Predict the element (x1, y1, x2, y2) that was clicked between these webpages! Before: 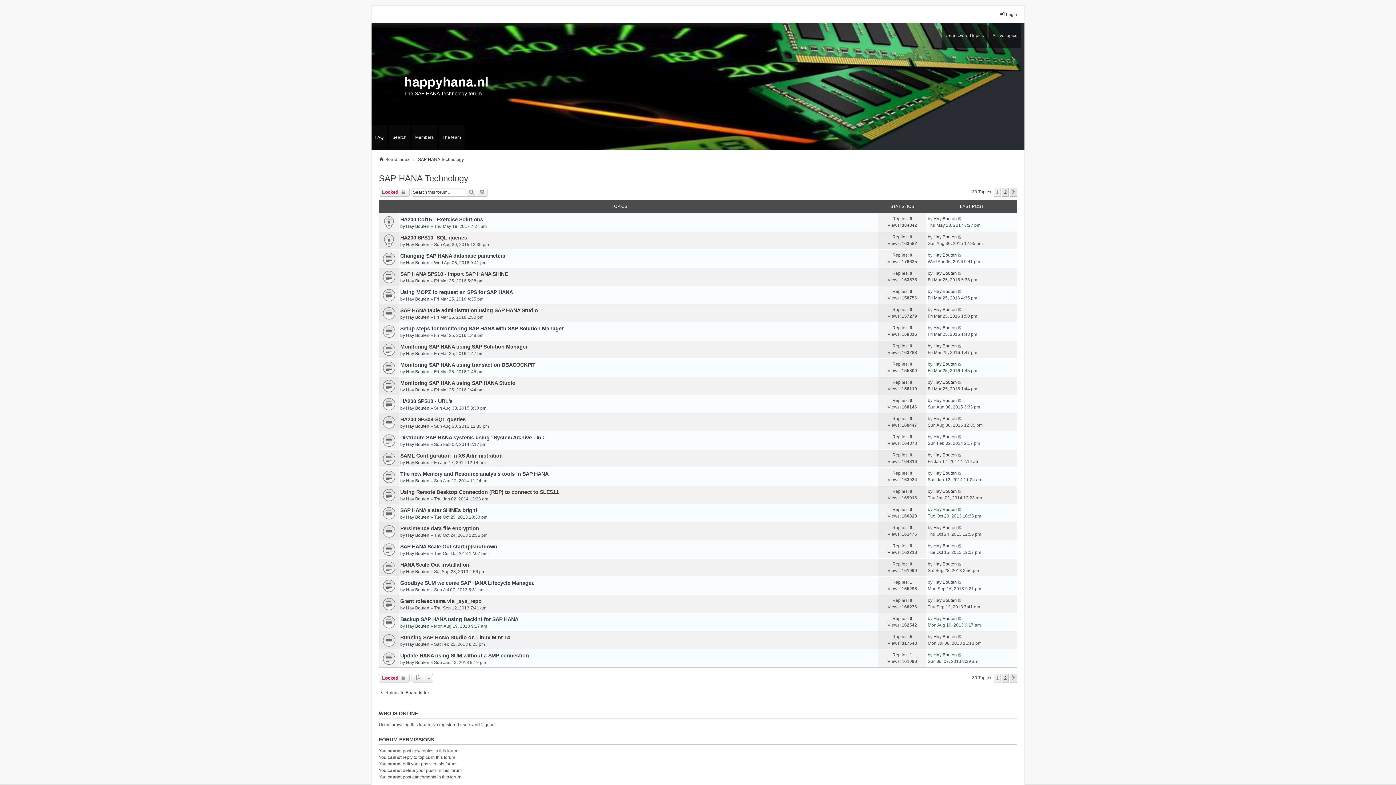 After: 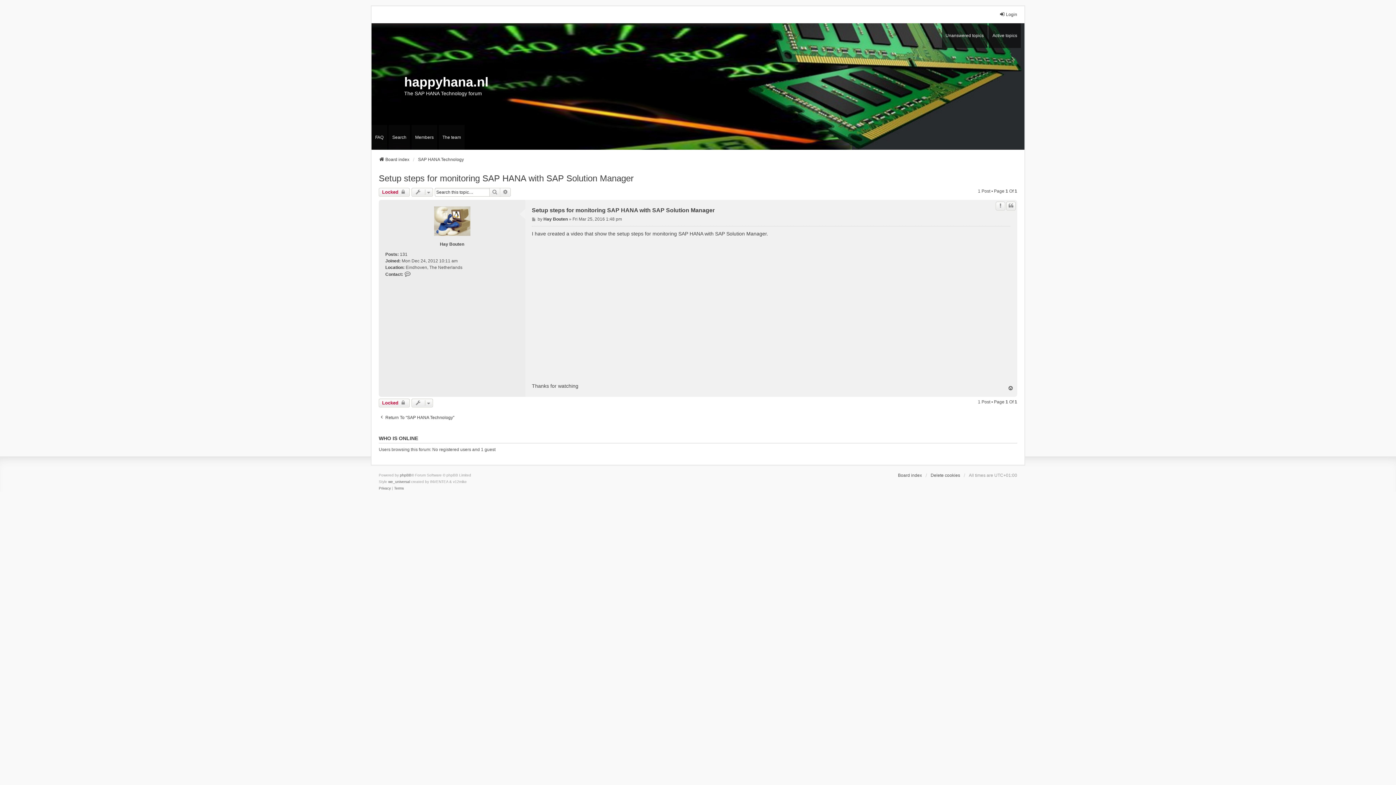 Action: label: Setup steps for monitoring SAP HANA with SAP Solution Manager bbox: (400, 325, 563, 331)